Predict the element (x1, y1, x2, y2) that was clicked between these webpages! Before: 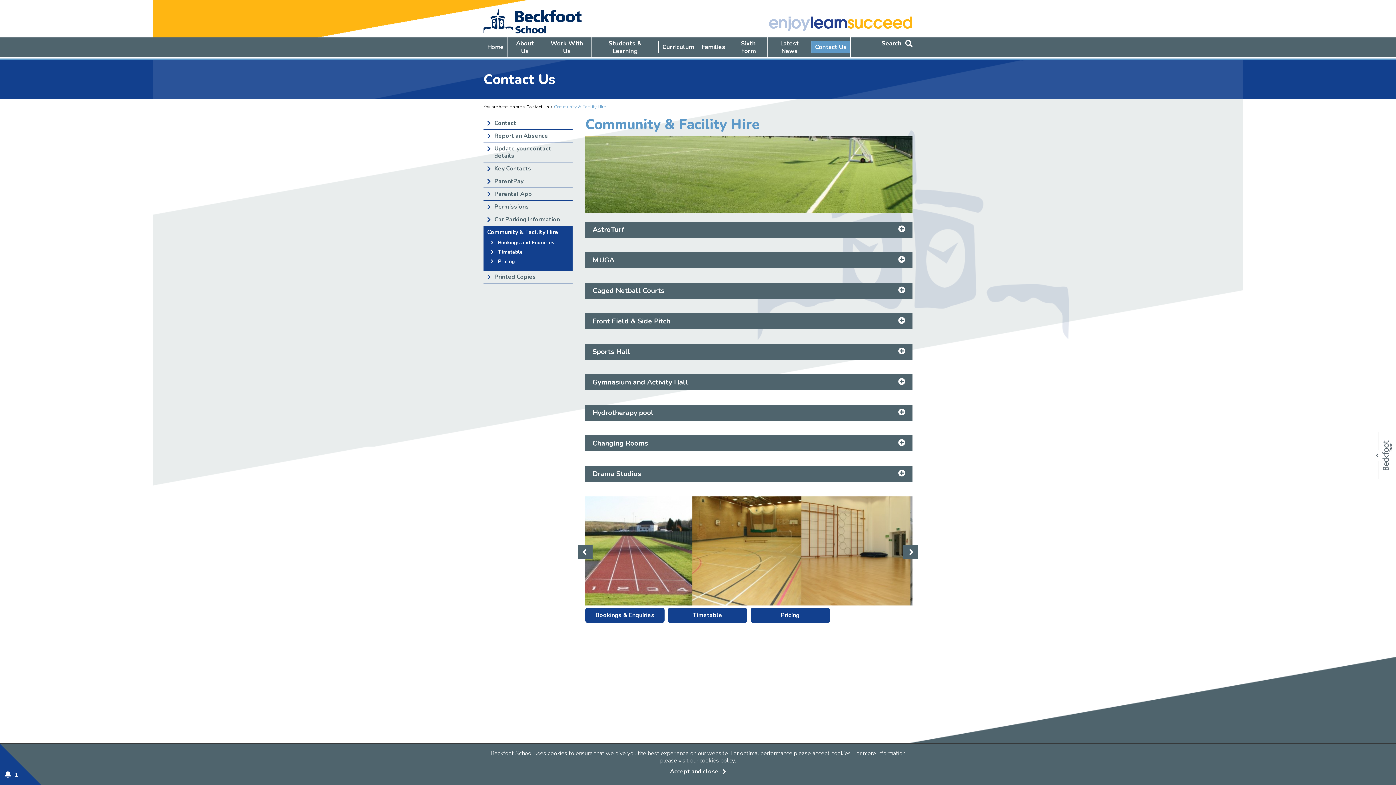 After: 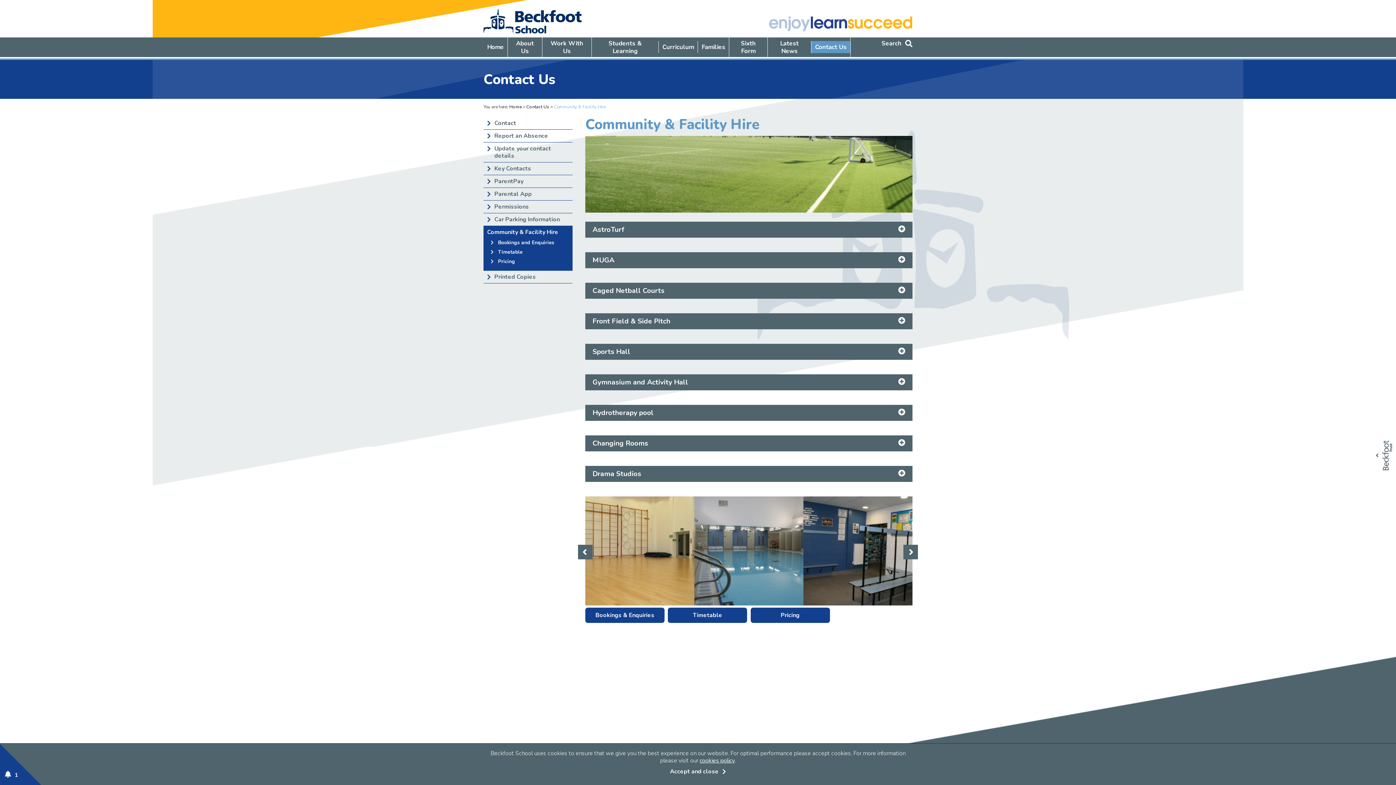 Action: bbox: (578, 552, 592, 567)